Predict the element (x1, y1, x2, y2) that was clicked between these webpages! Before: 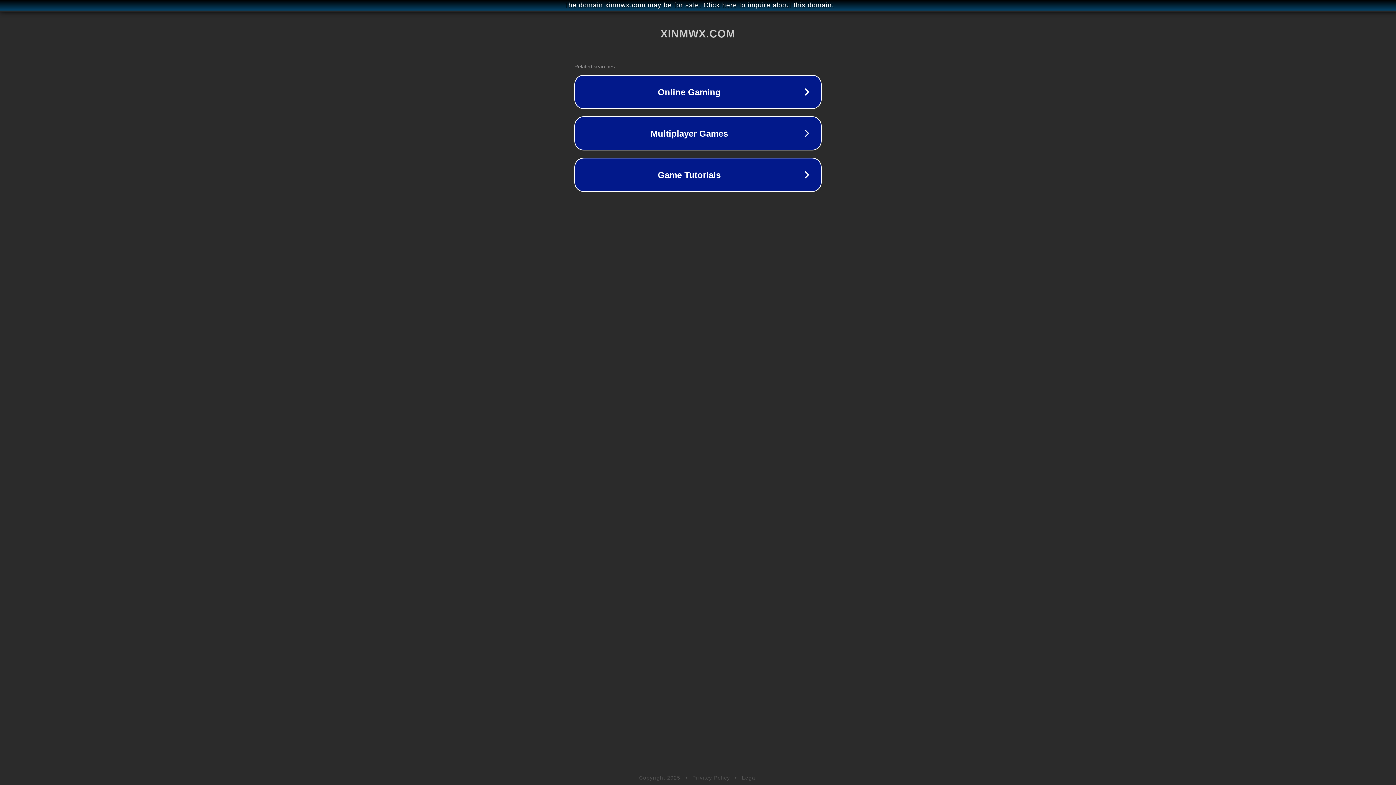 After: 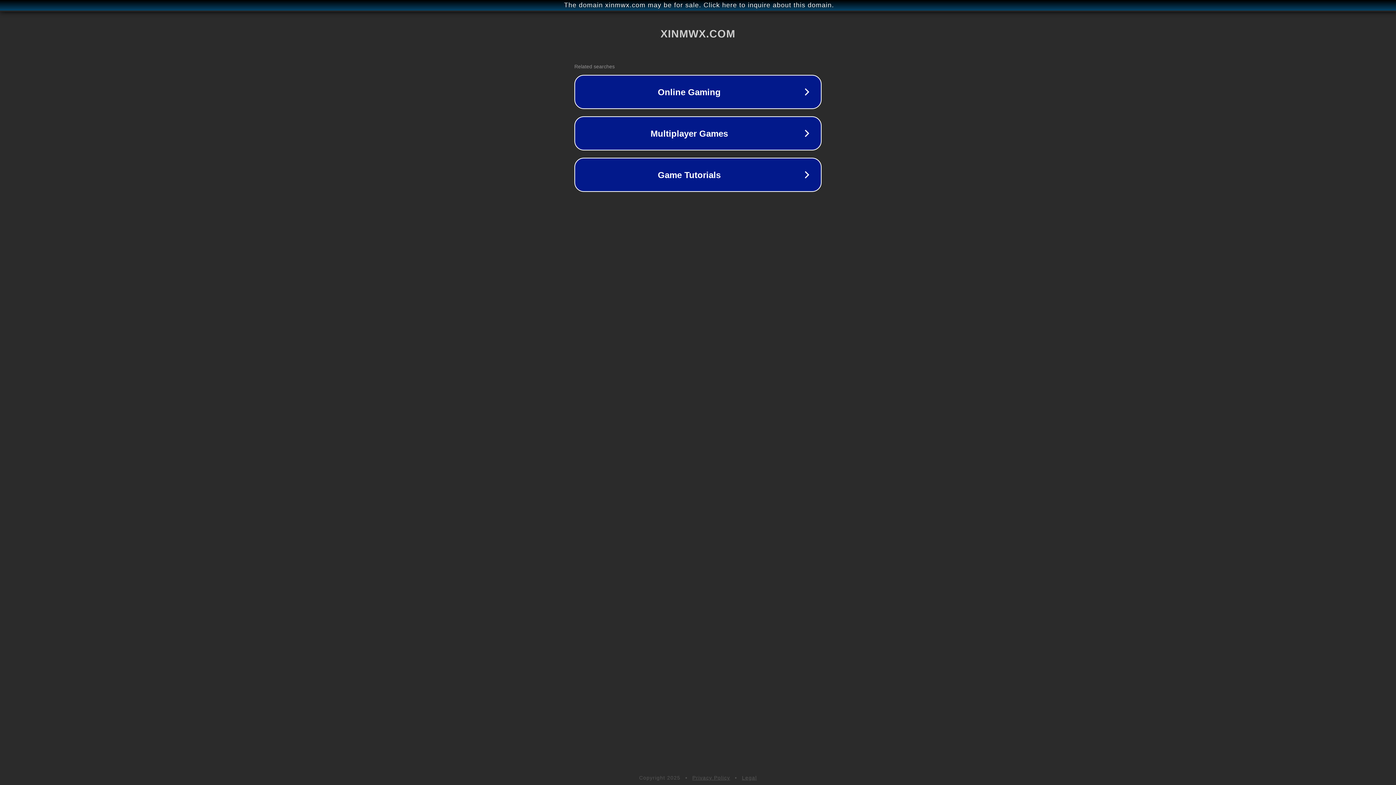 Action: label: Privacy Policy bbox: (692, 775, 730, 781)